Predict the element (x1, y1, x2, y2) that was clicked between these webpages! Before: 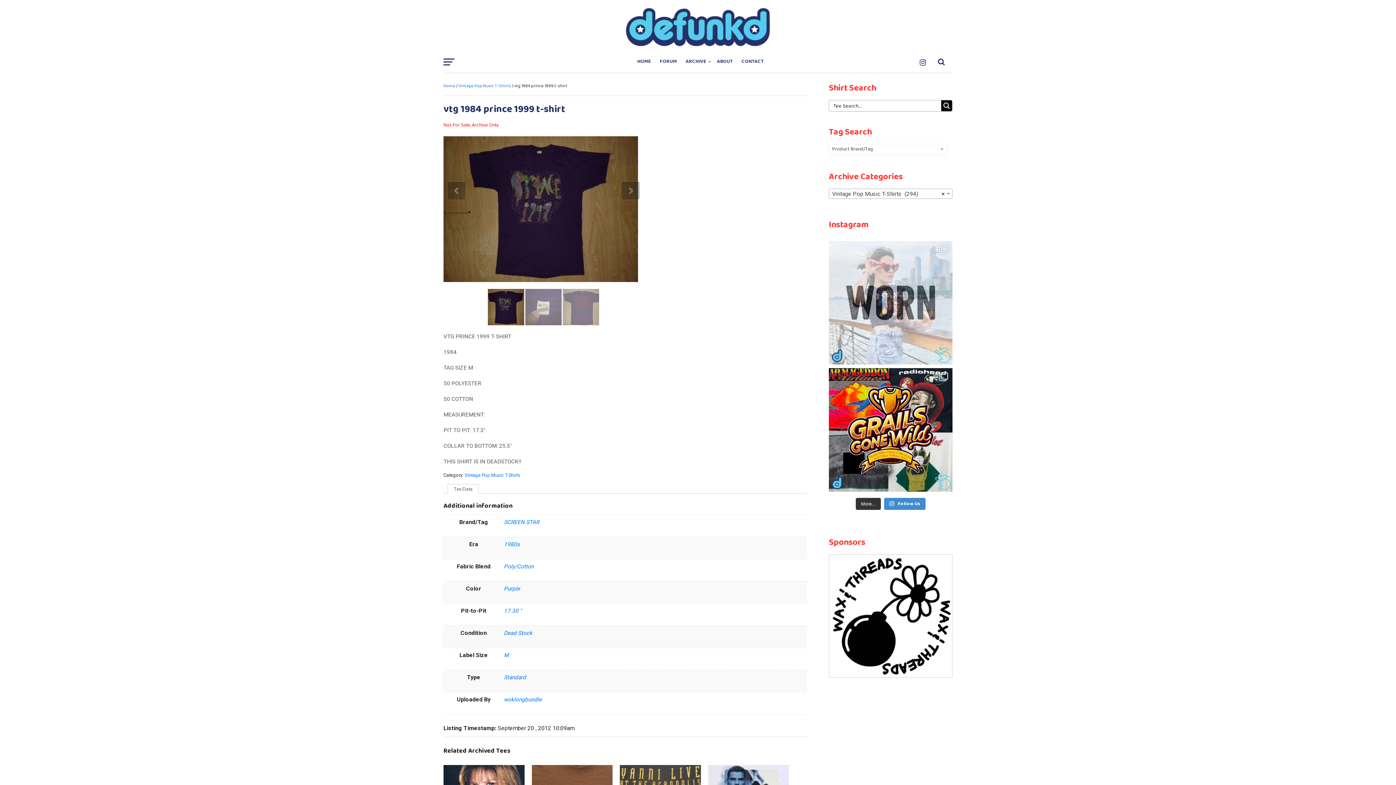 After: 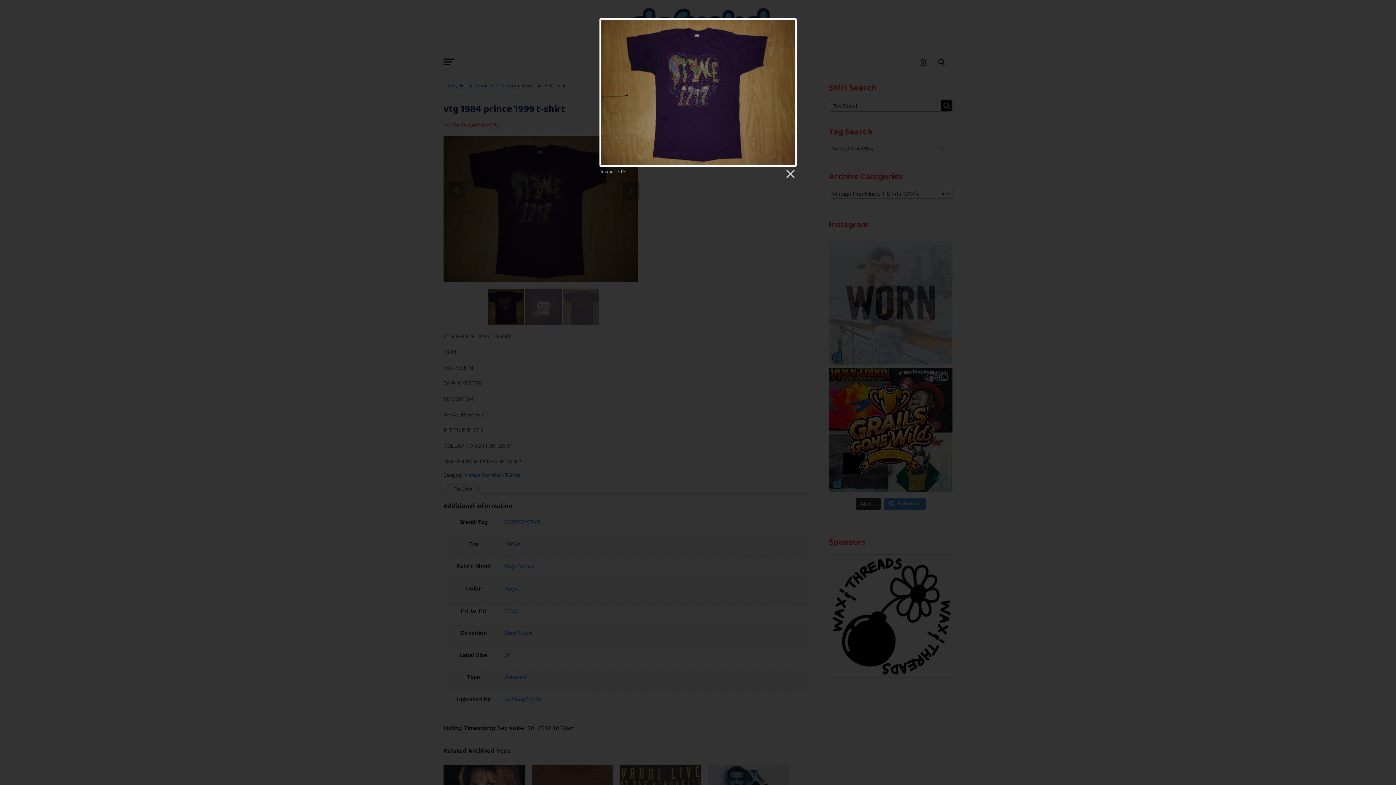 Action: bbox: (443, 276, 638, 283)